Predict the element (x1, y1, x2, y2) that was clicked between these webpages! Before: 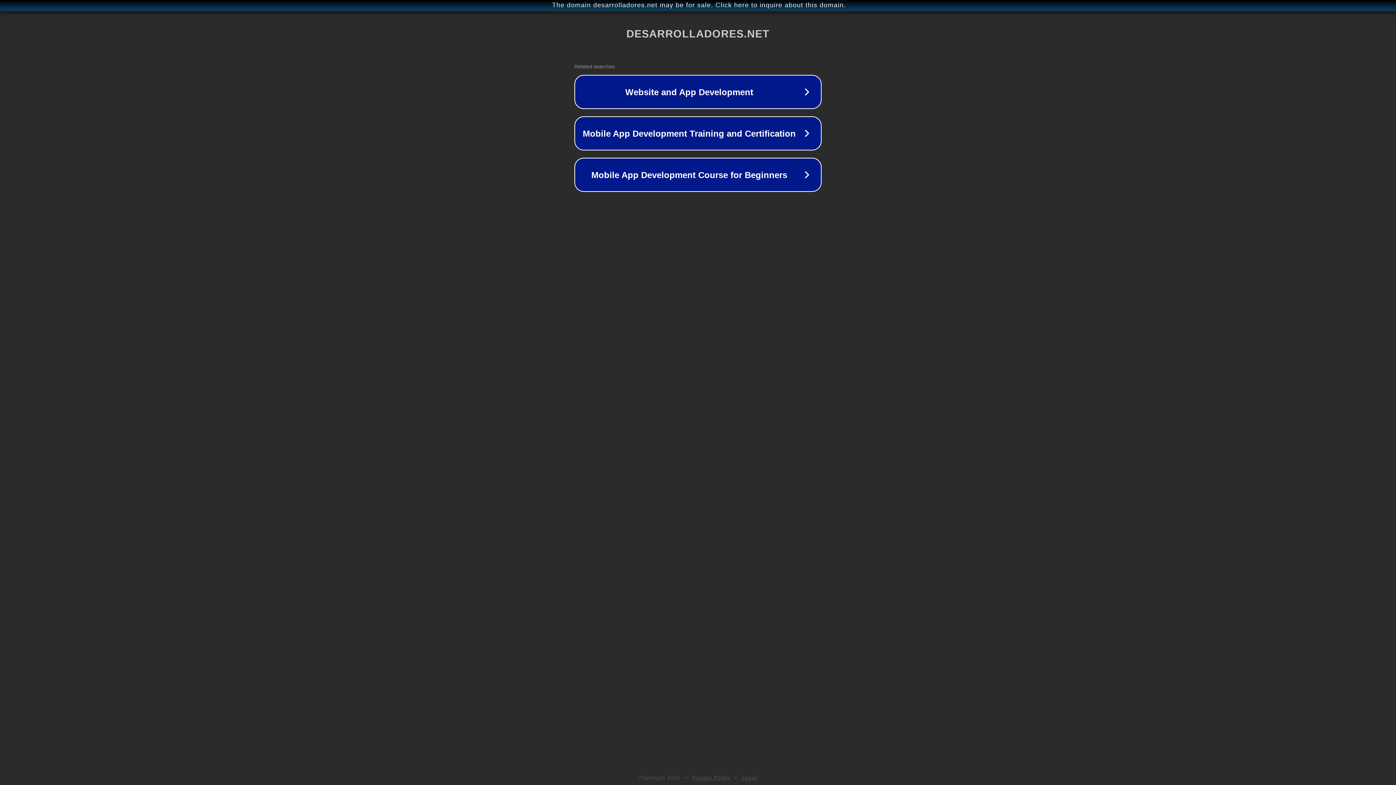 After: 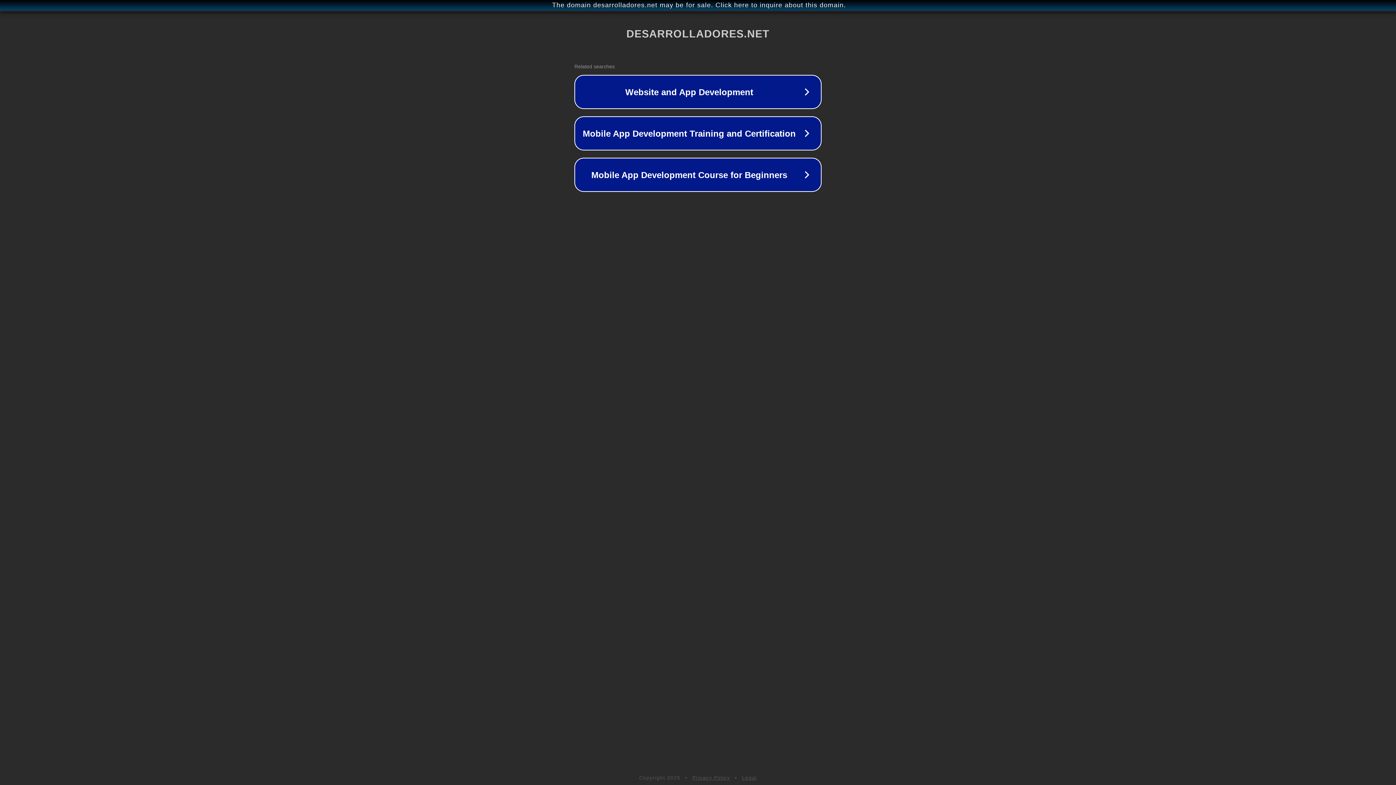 Action: label: Legal bbox: (742, 775, 757, 781)